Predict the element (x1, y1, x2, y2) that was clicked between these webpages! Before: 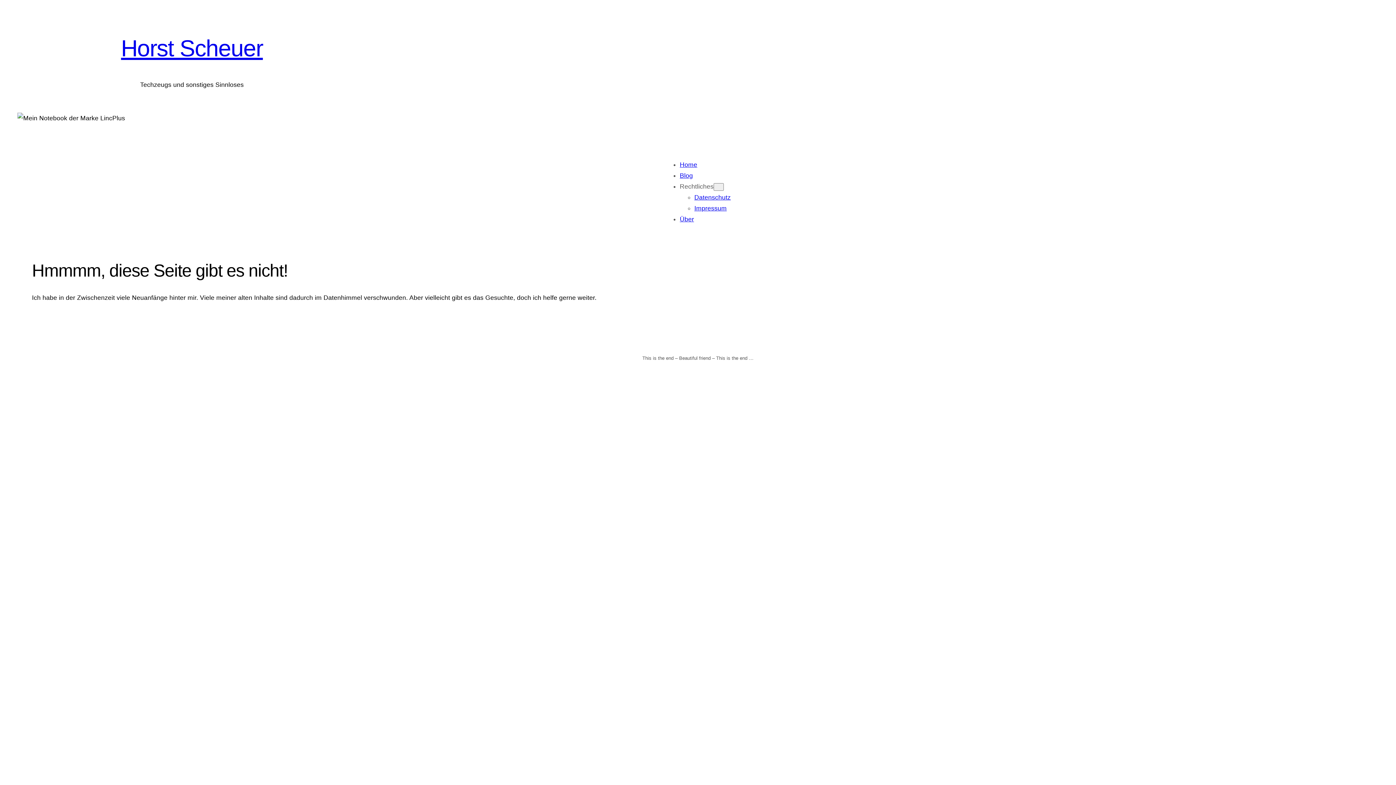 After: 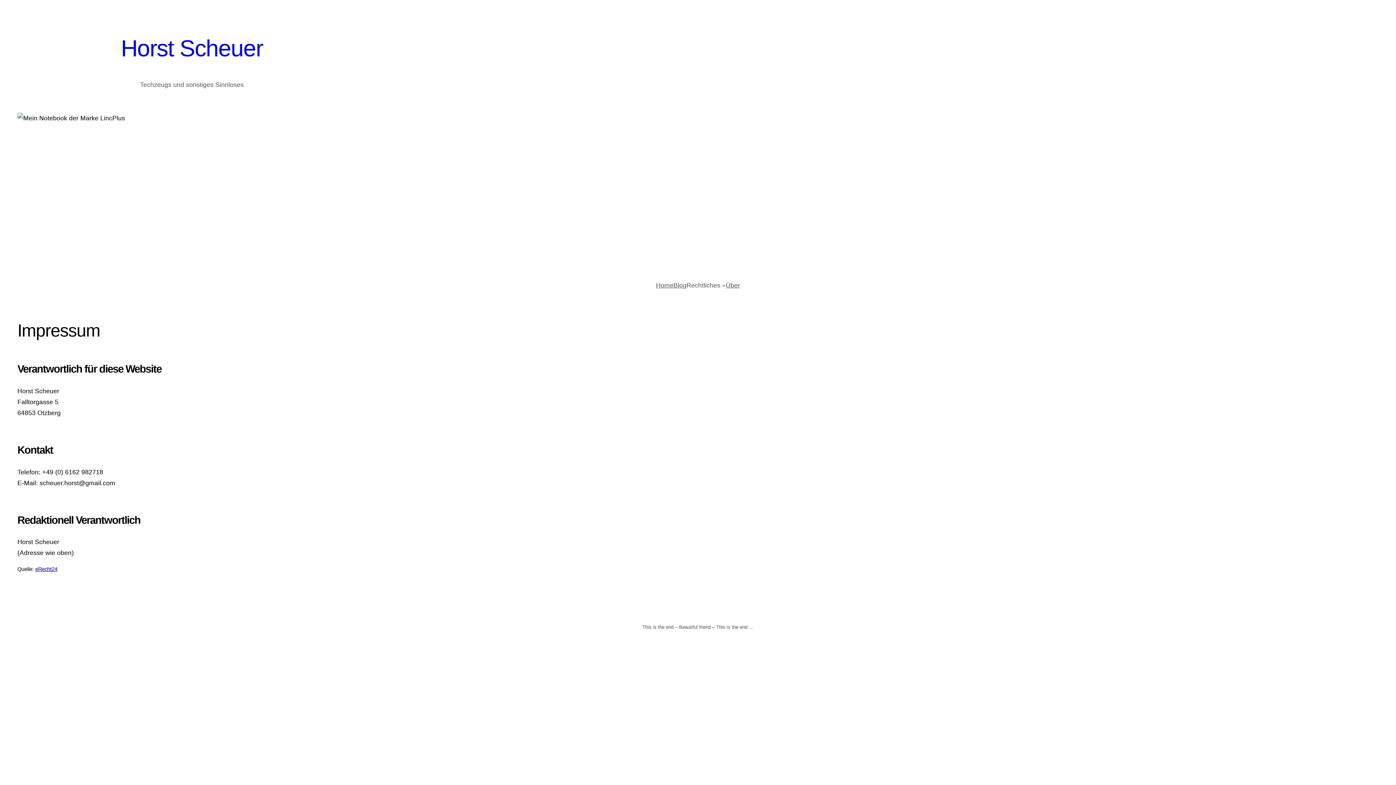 Action: label: Impressum bbox: (694, 204, 726, 211)